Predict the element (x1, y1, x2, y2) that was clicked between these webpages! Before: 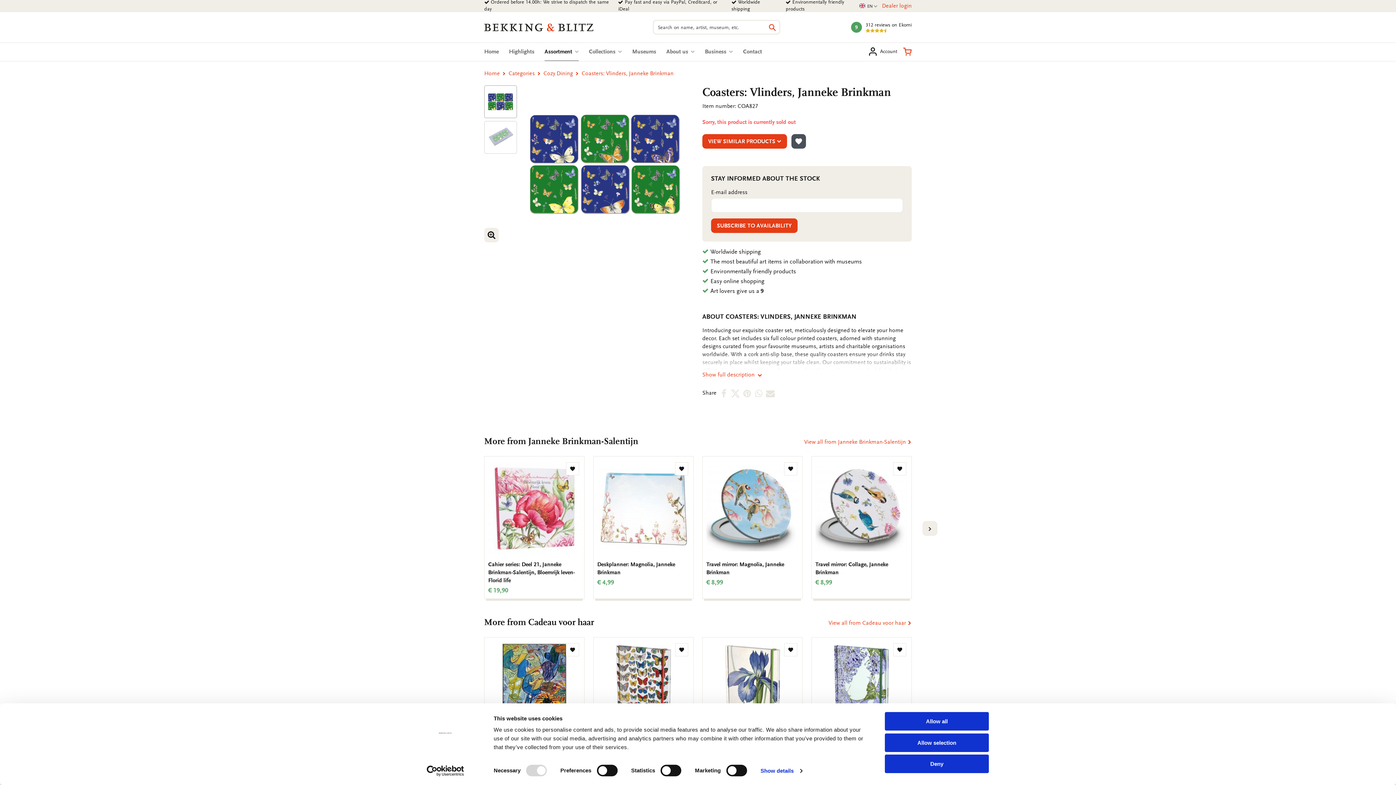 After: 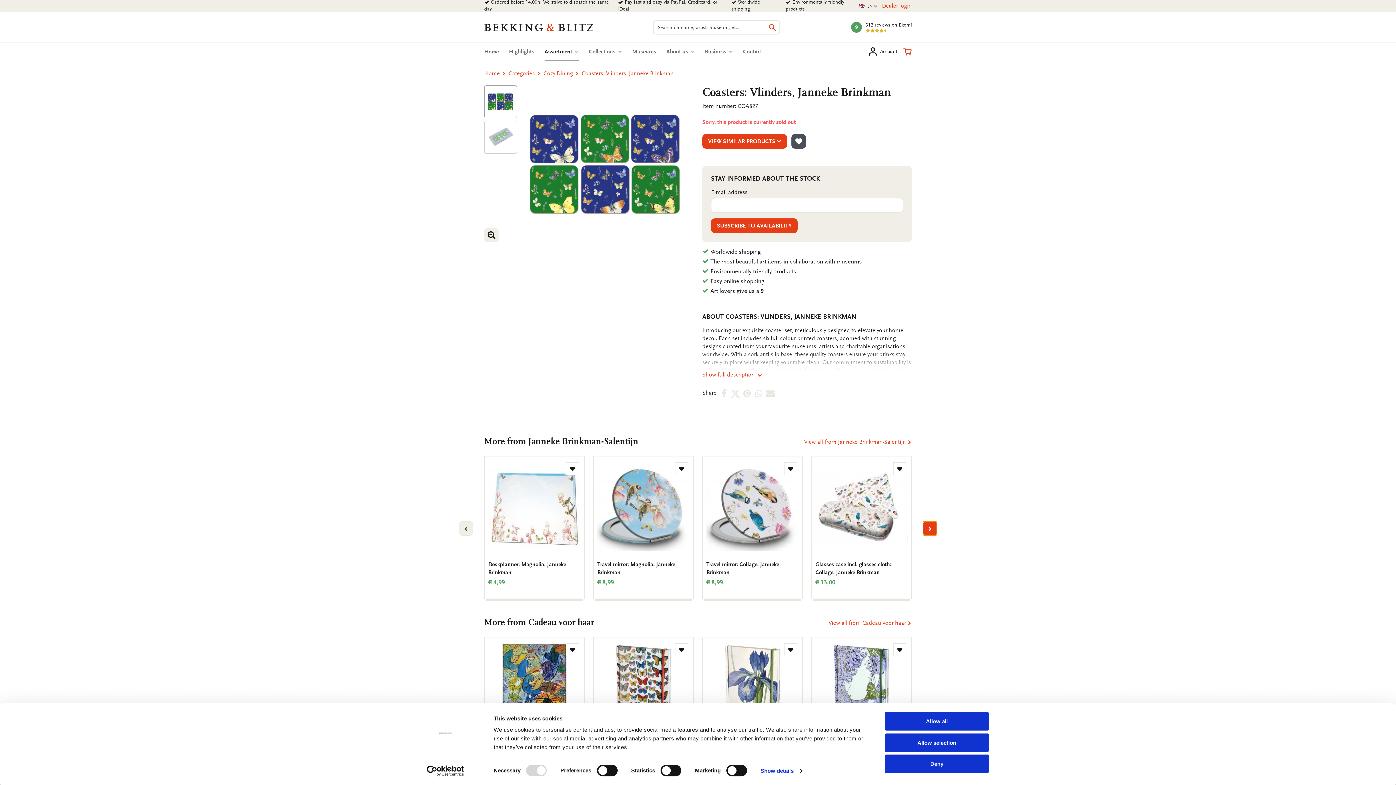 Action: bbox: (922, 521, 937, 536) label: VOLGENDE